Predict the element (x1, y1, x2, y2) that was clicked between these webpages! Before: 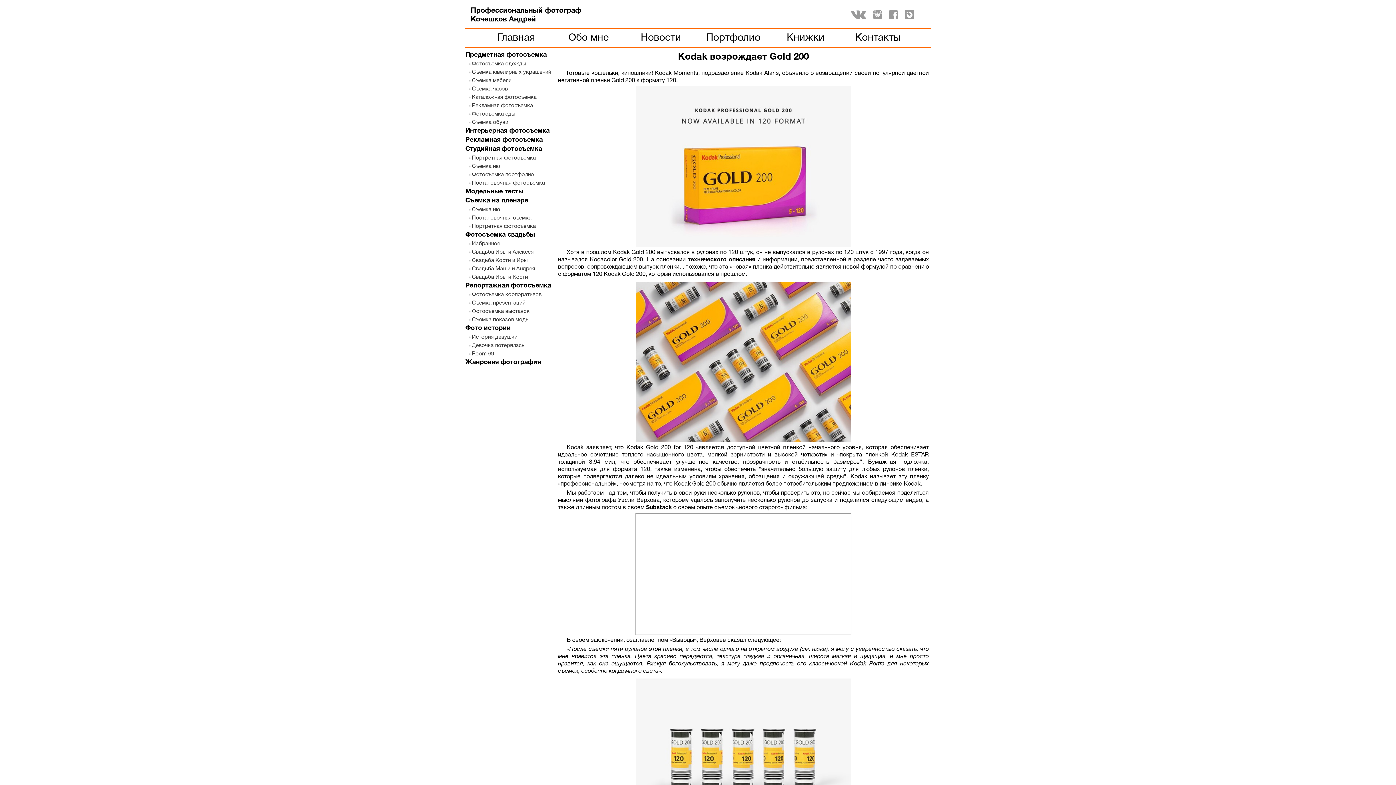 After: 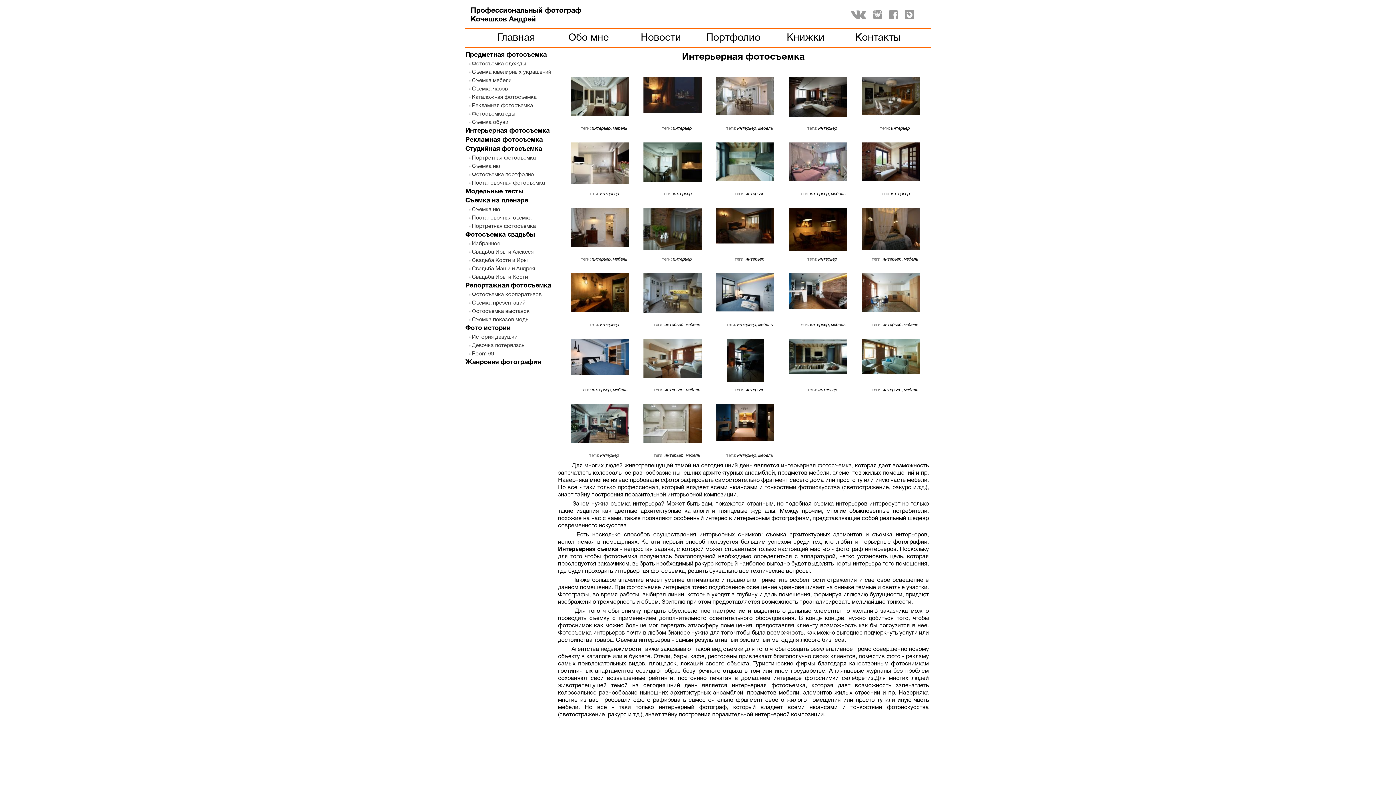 Action: label: Интерьерная фотосъемка bbox: (465, 128, 549, 134)